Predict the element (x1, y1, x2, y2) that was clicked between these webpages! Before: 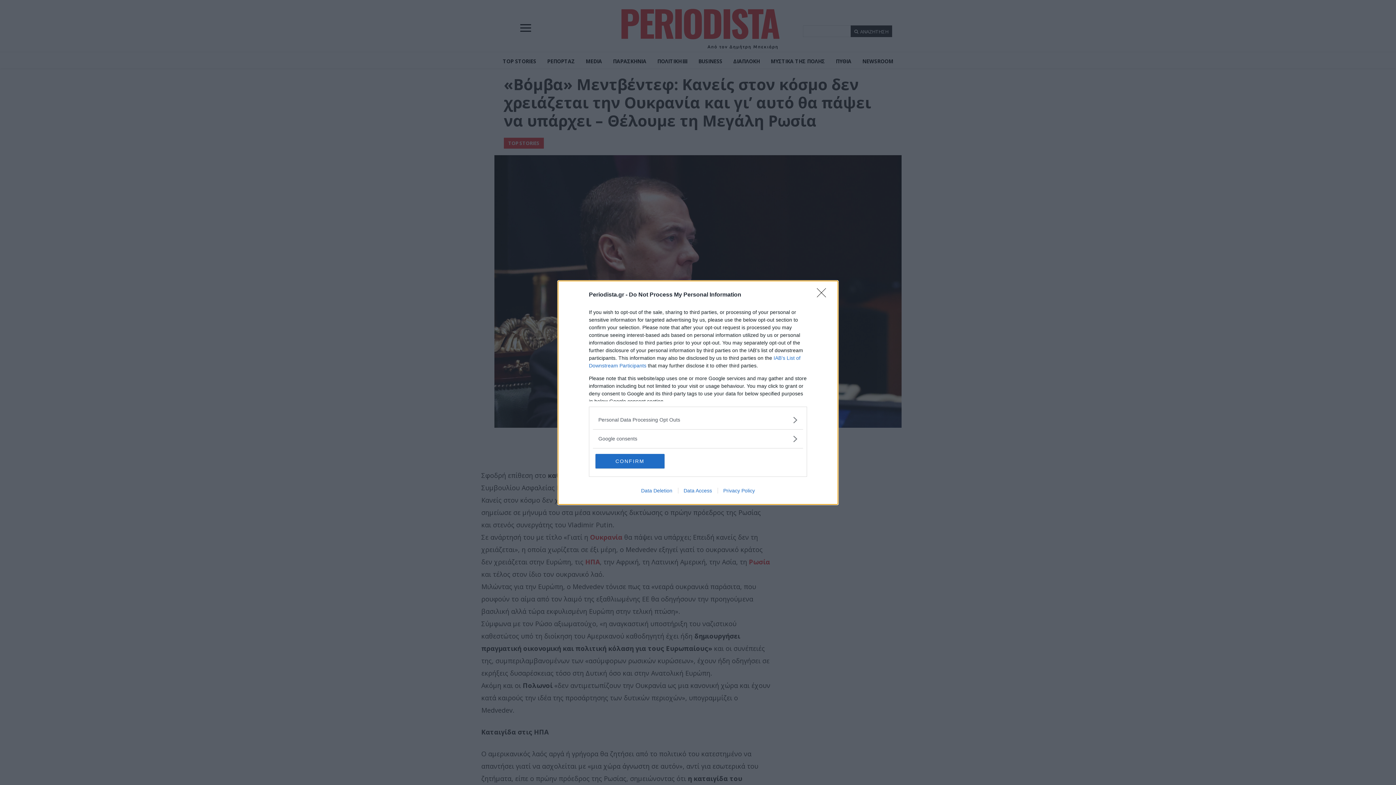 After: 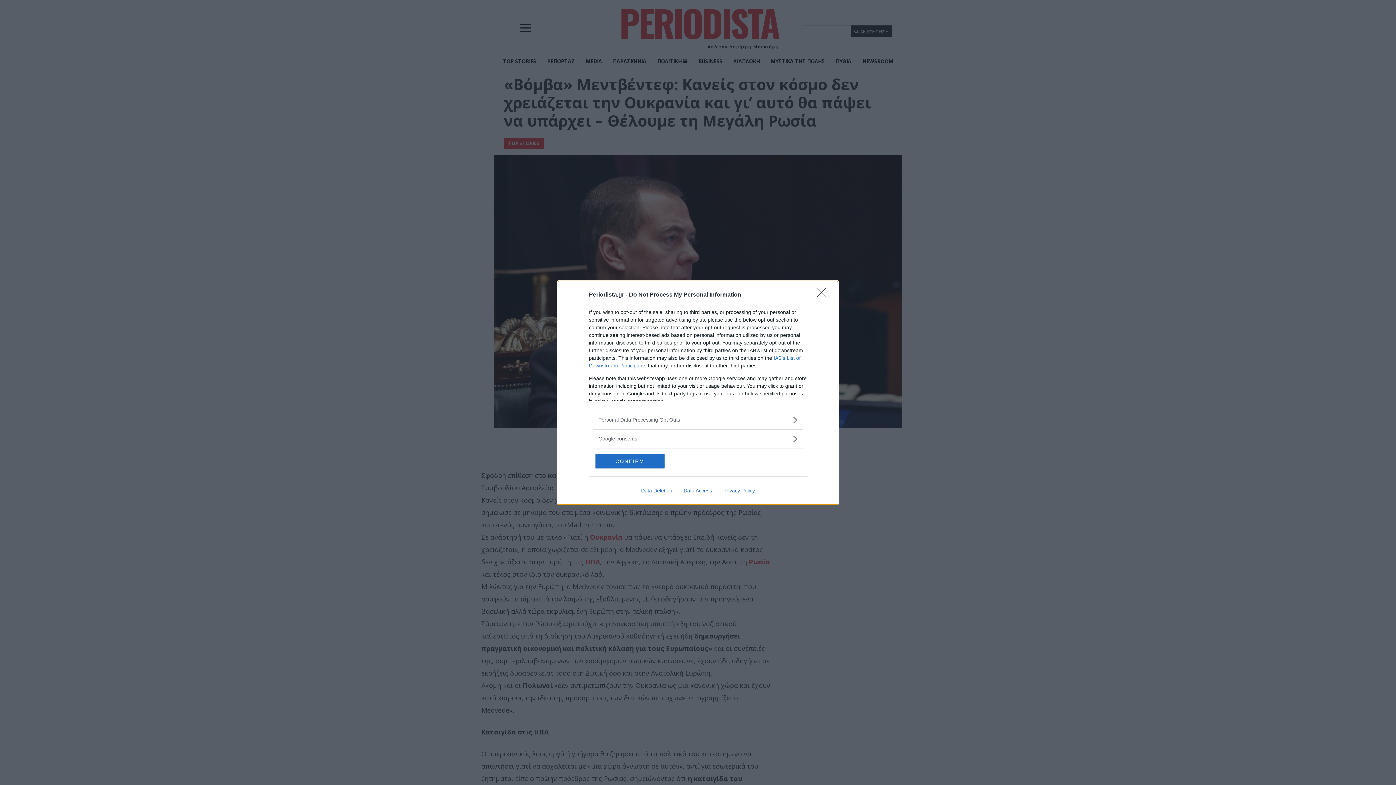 Action: label: Data Access bbox: (678, 487, 717, 493)